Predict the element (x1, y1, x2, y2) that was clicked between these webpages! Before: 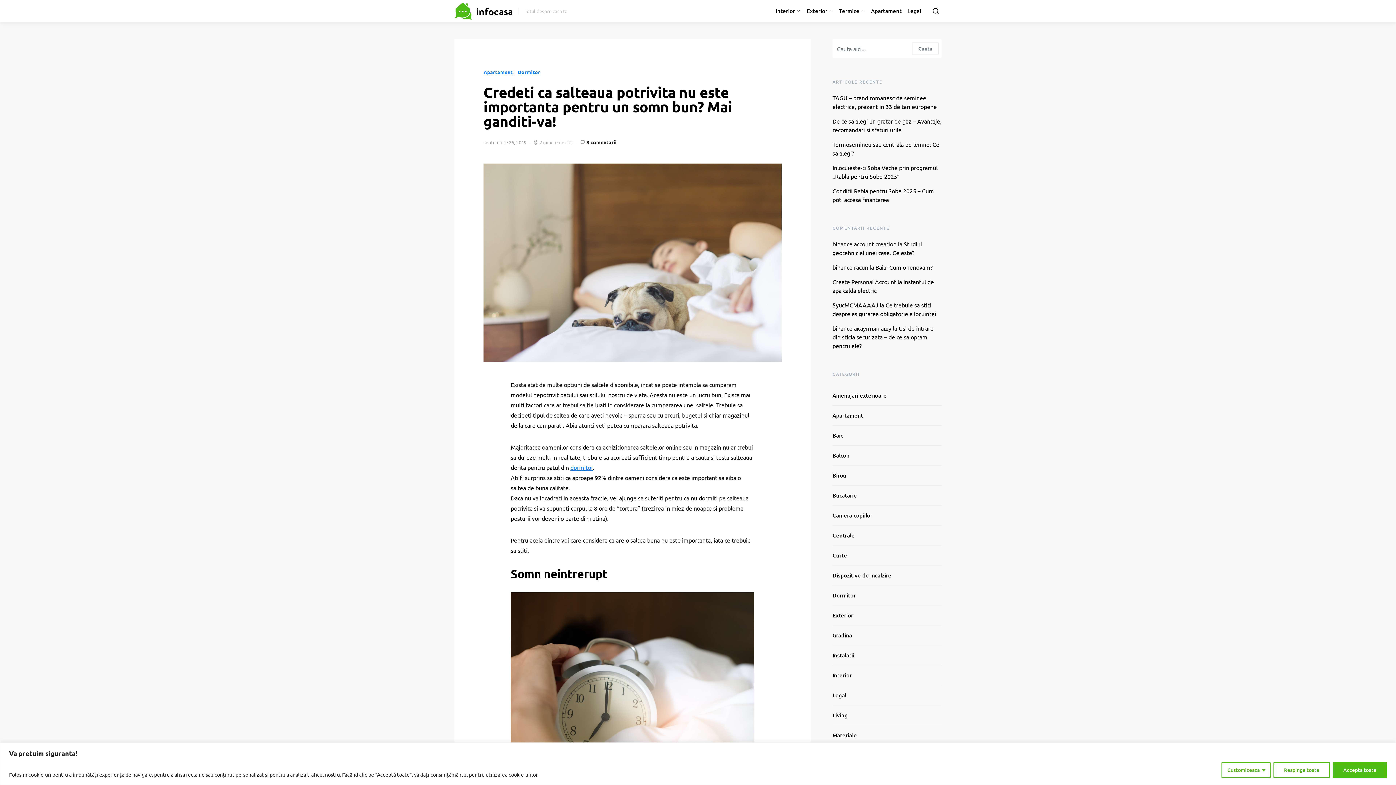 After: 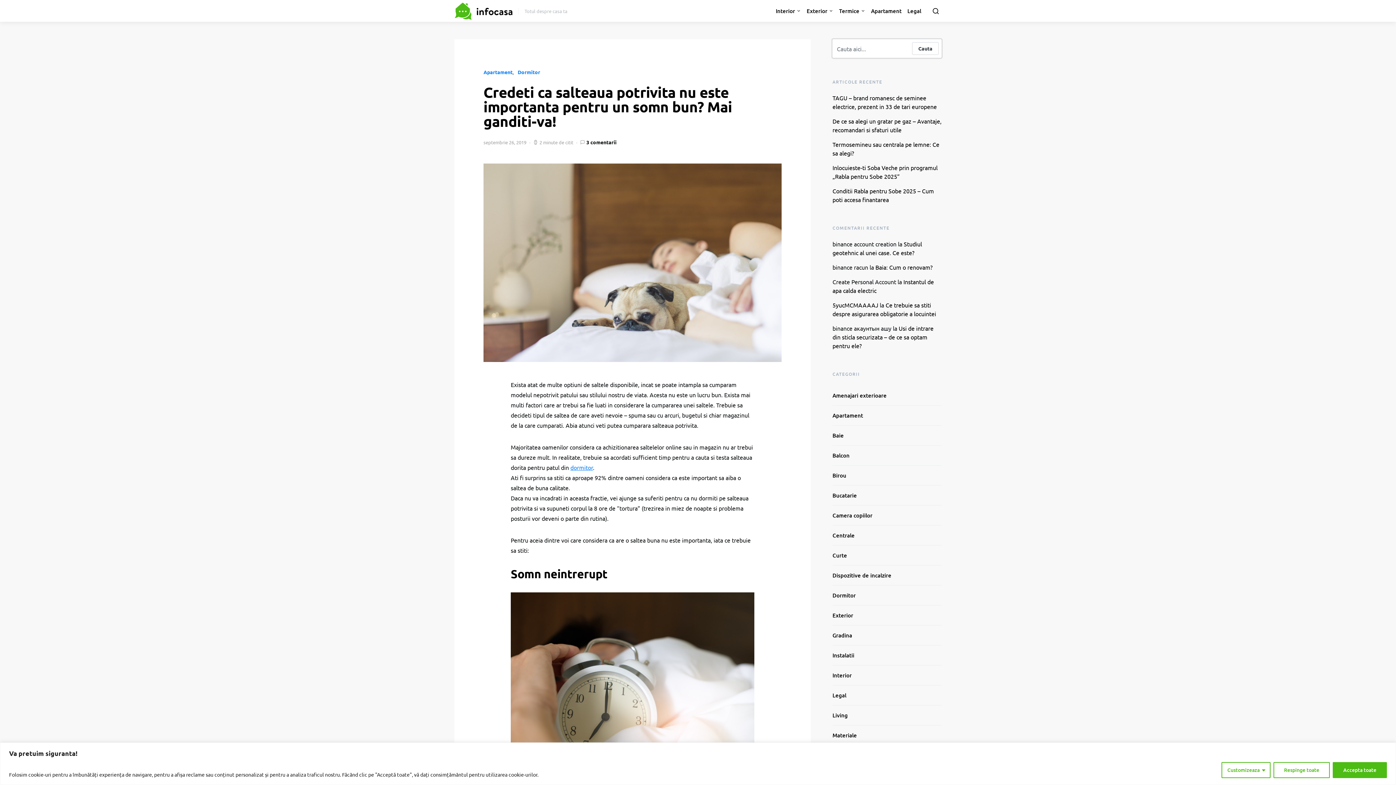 Action: bbox: (912, 42, 938, 54) label: Cauta